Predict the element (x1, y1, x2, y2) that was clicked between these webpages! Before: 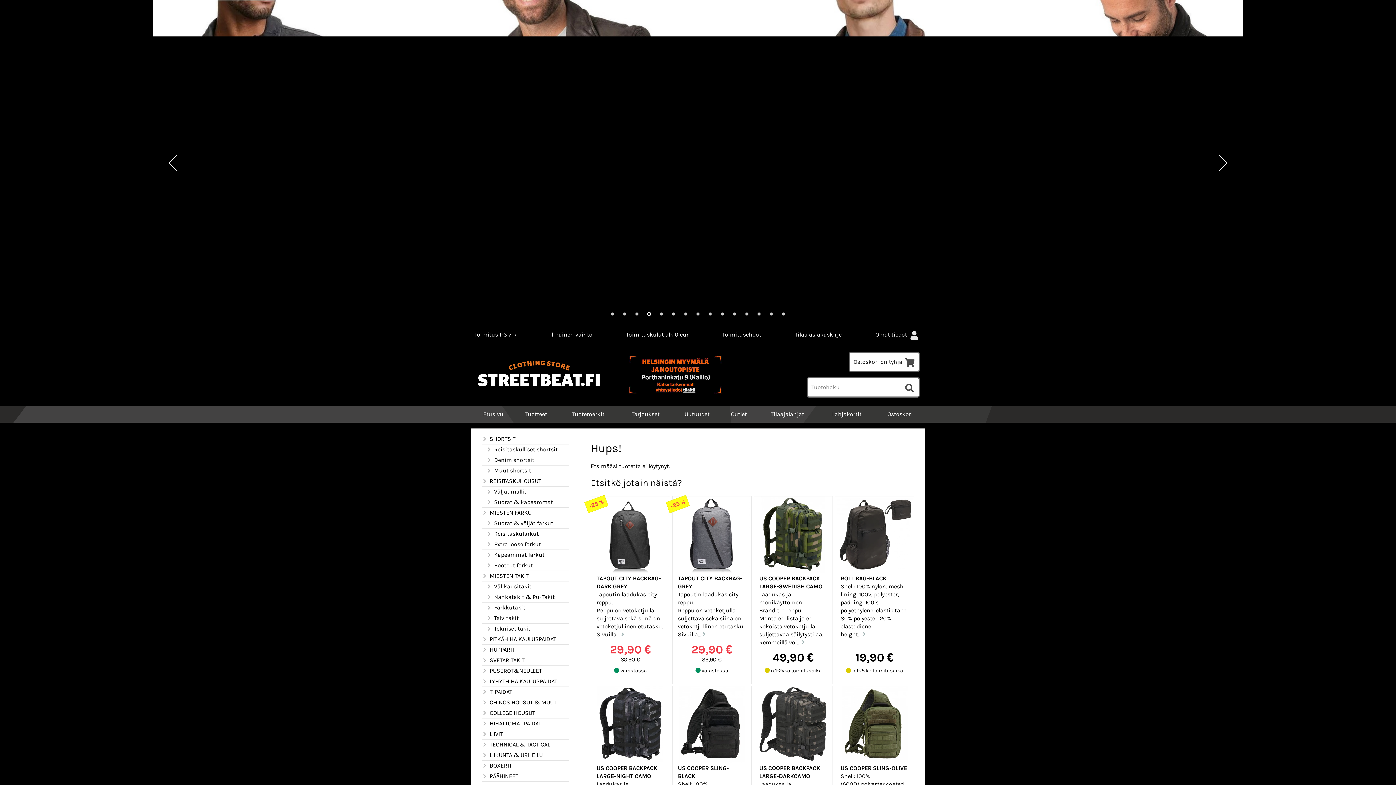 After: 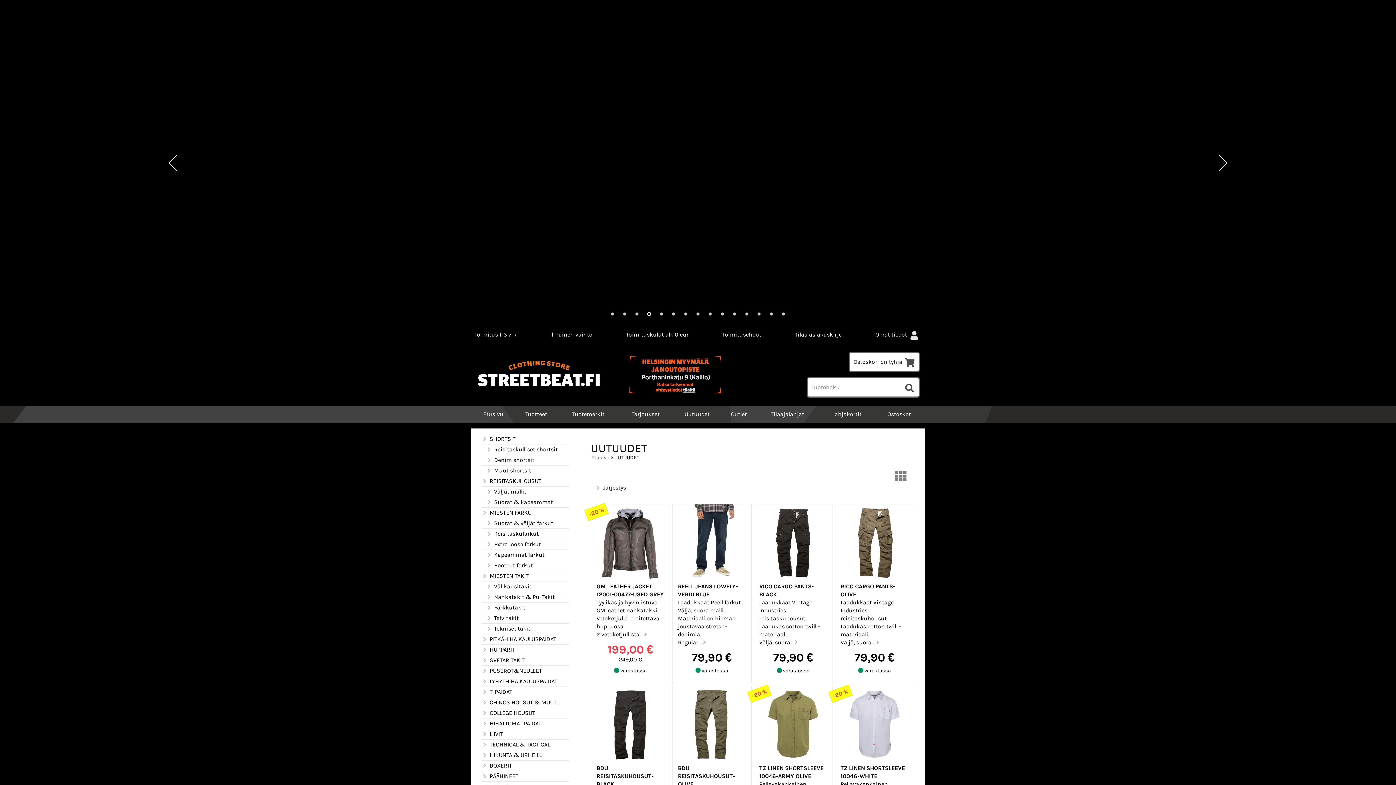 Action: bbox: (672, 406, 721, 423) label: Uutuudet